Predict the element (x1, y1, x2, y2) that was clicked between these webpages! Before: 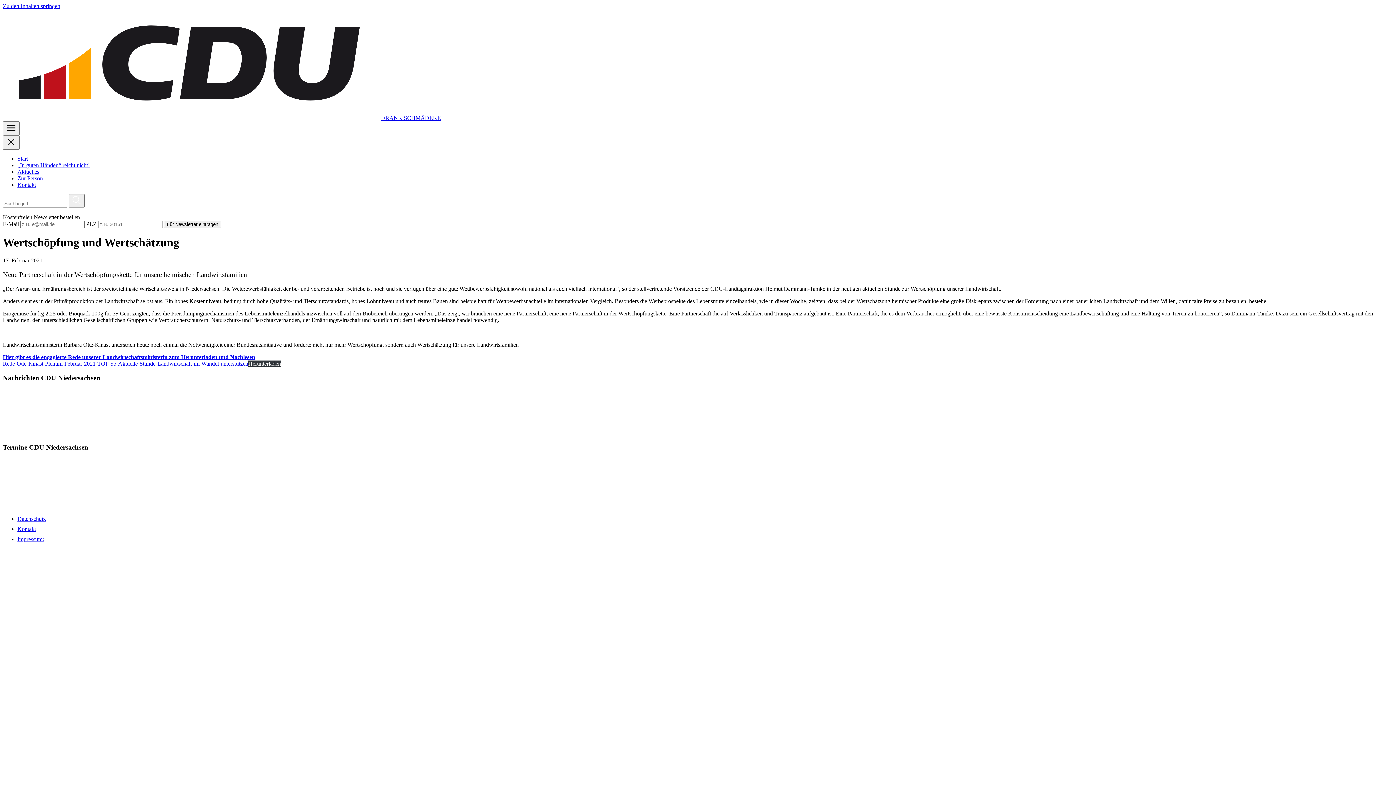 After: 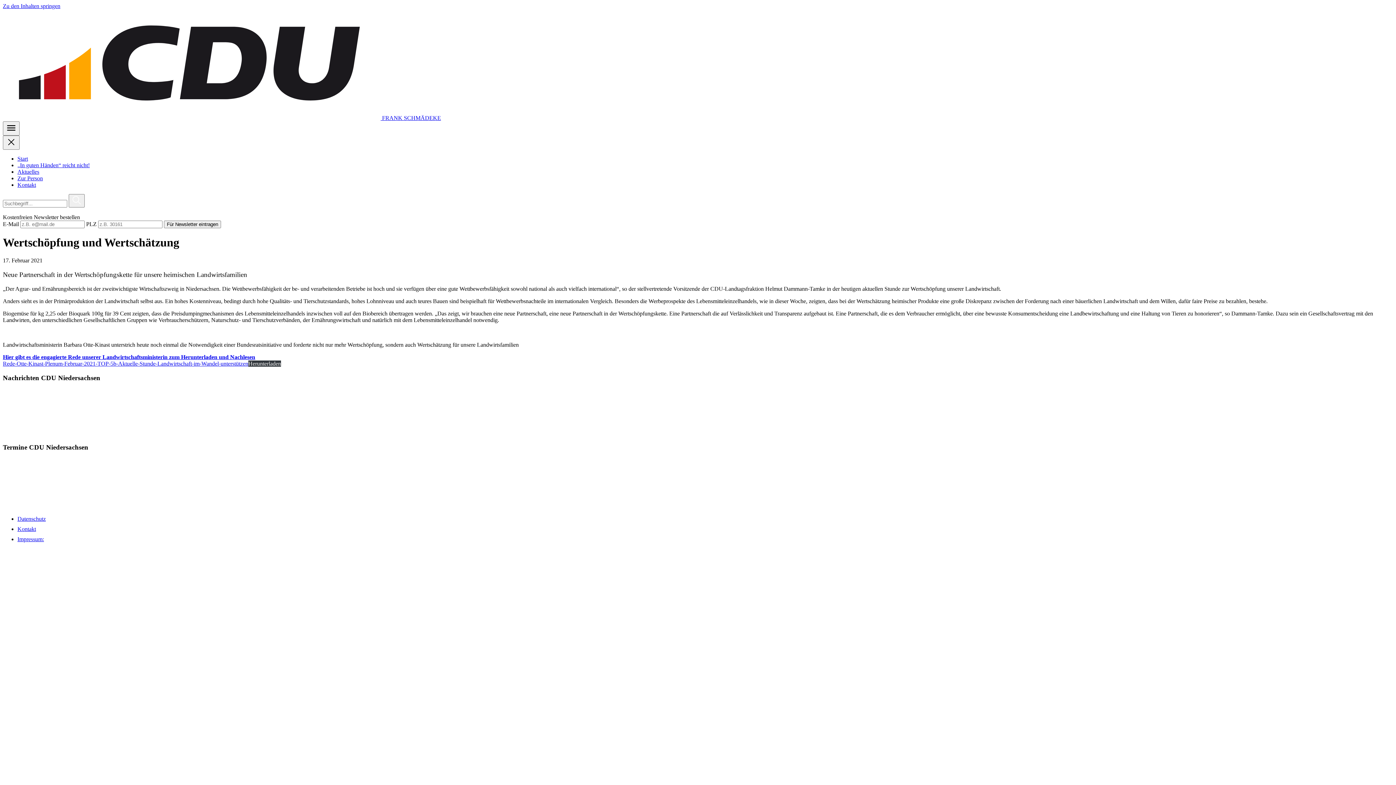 Action: label: Hier gibt es die engagierte Rede unserer Landwirtschaftsministerin zum Herunterladen und Nachlesen
Rede-Otte-Kinast-Plenum-Februar-2021-TOP-5b-Aktuelle-Stunde-Landwirtschaft-im-Wandel-unterstützen bbox: (2, 354, 255, 366)